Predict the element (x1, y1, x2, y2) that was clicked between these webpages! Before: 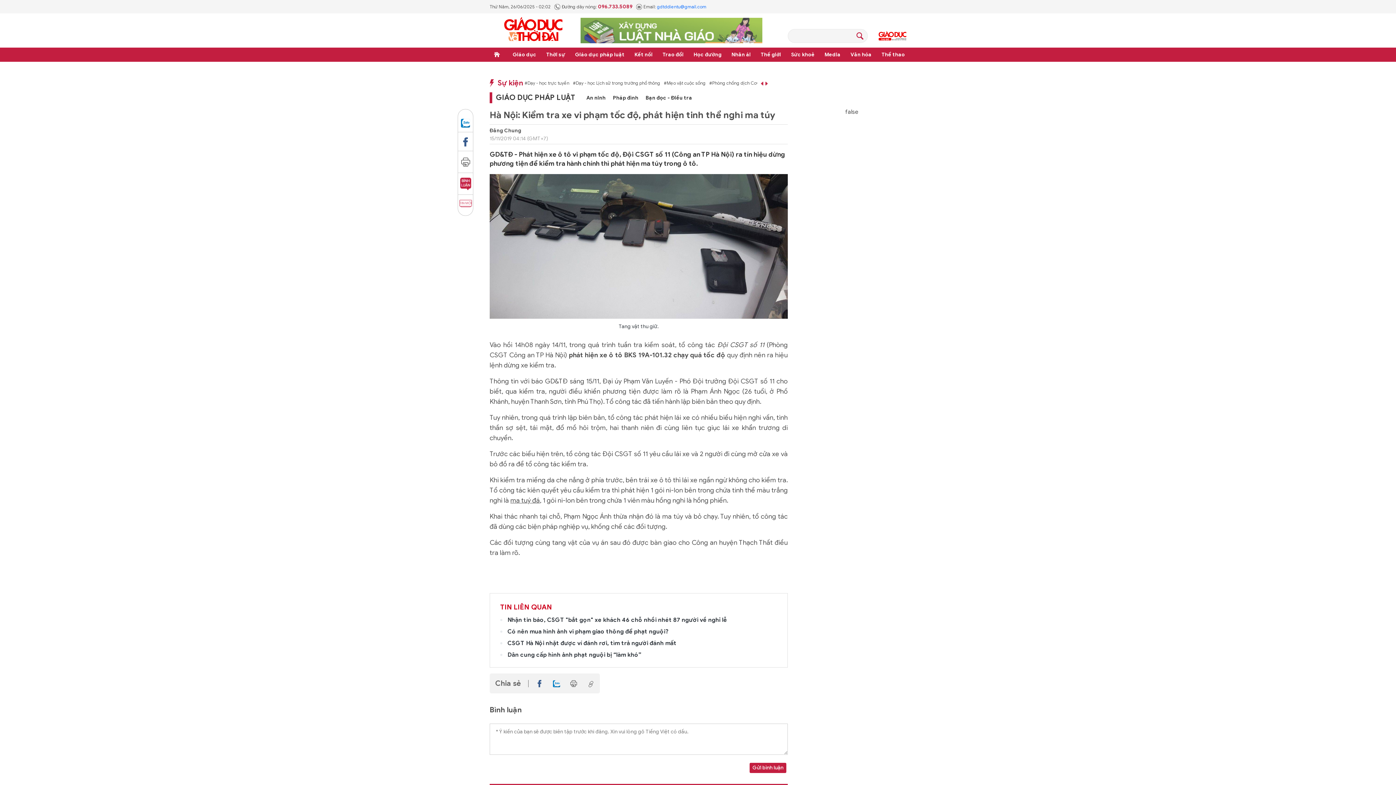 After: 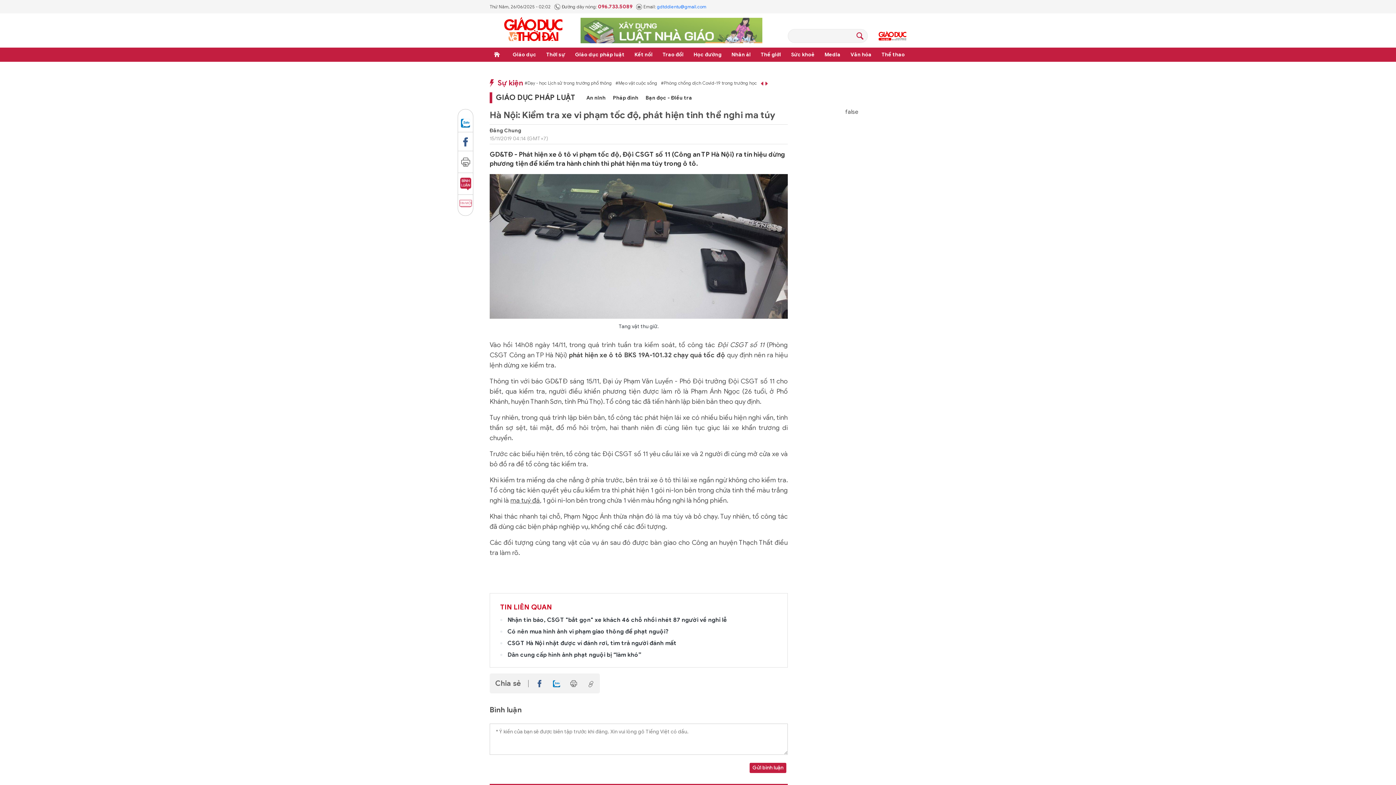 Action: bbox: (570, 680, 577, 687) label: Bản in